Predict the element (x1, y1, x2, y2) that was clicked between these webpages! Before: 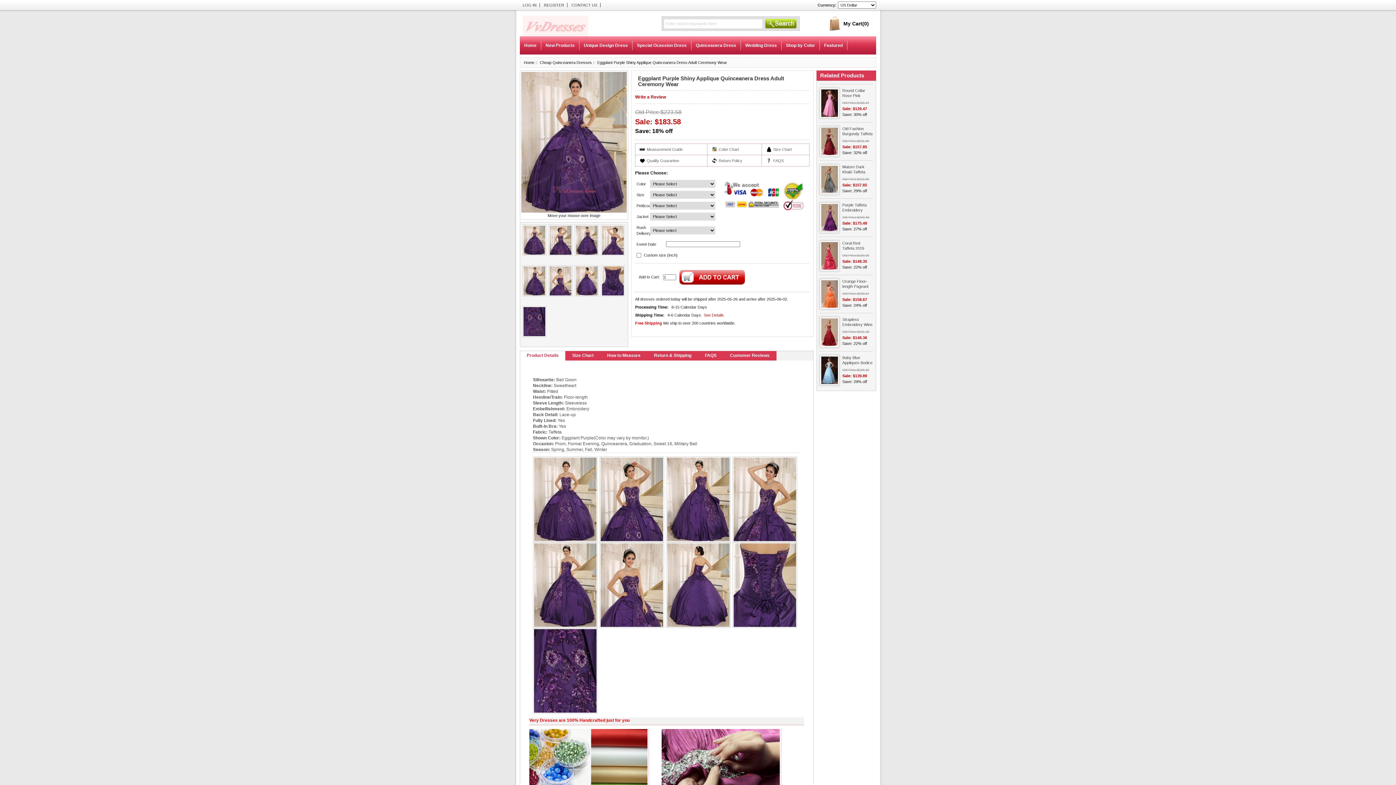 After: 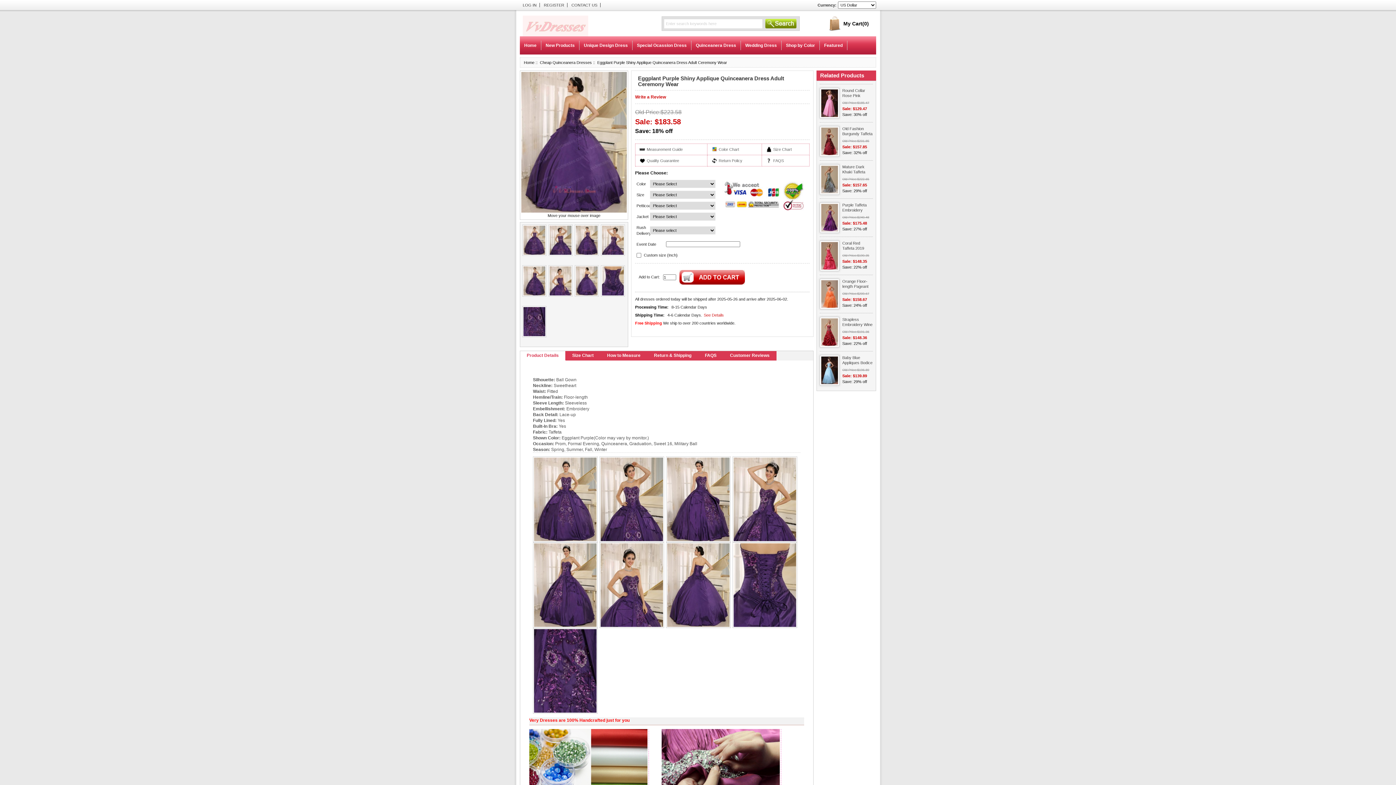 Action: bbox: (574, 265, 598, 296)